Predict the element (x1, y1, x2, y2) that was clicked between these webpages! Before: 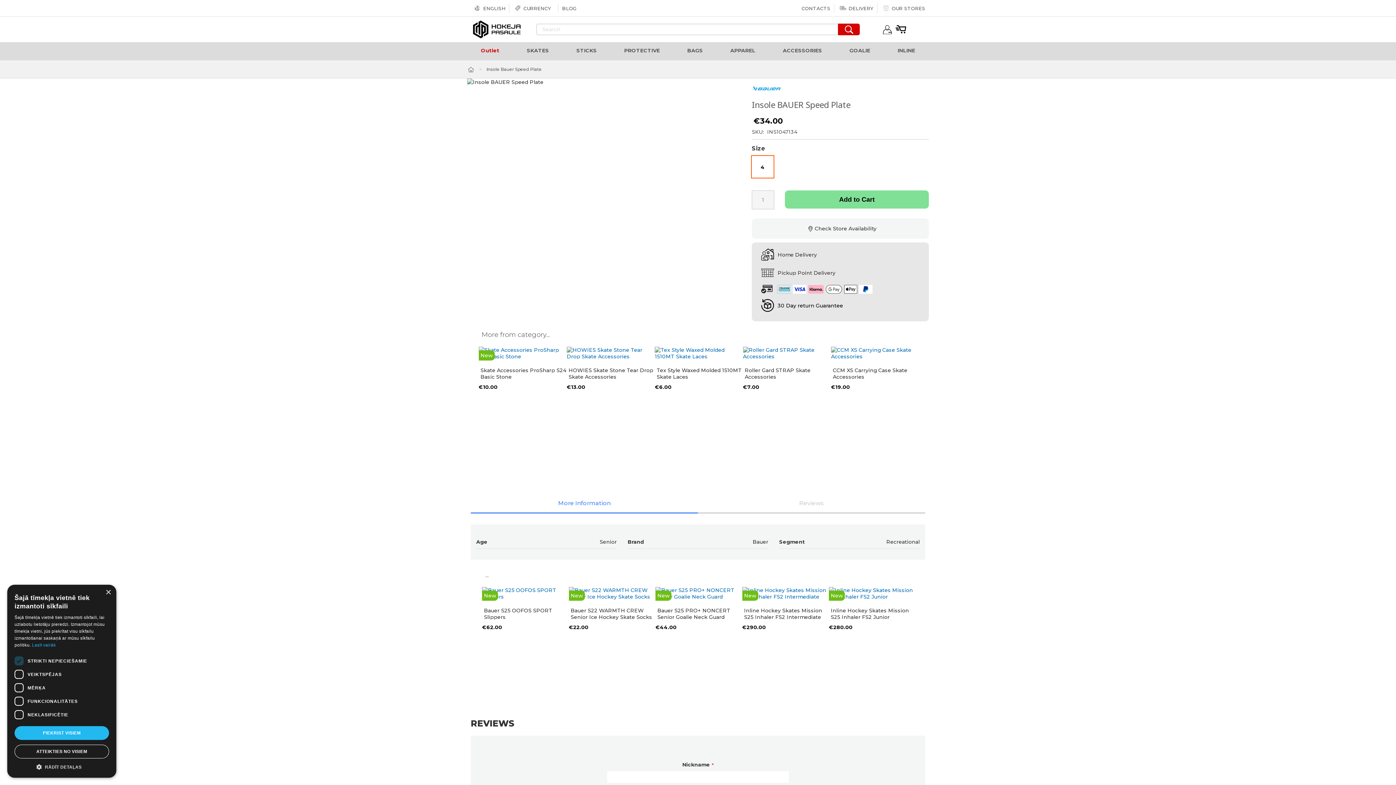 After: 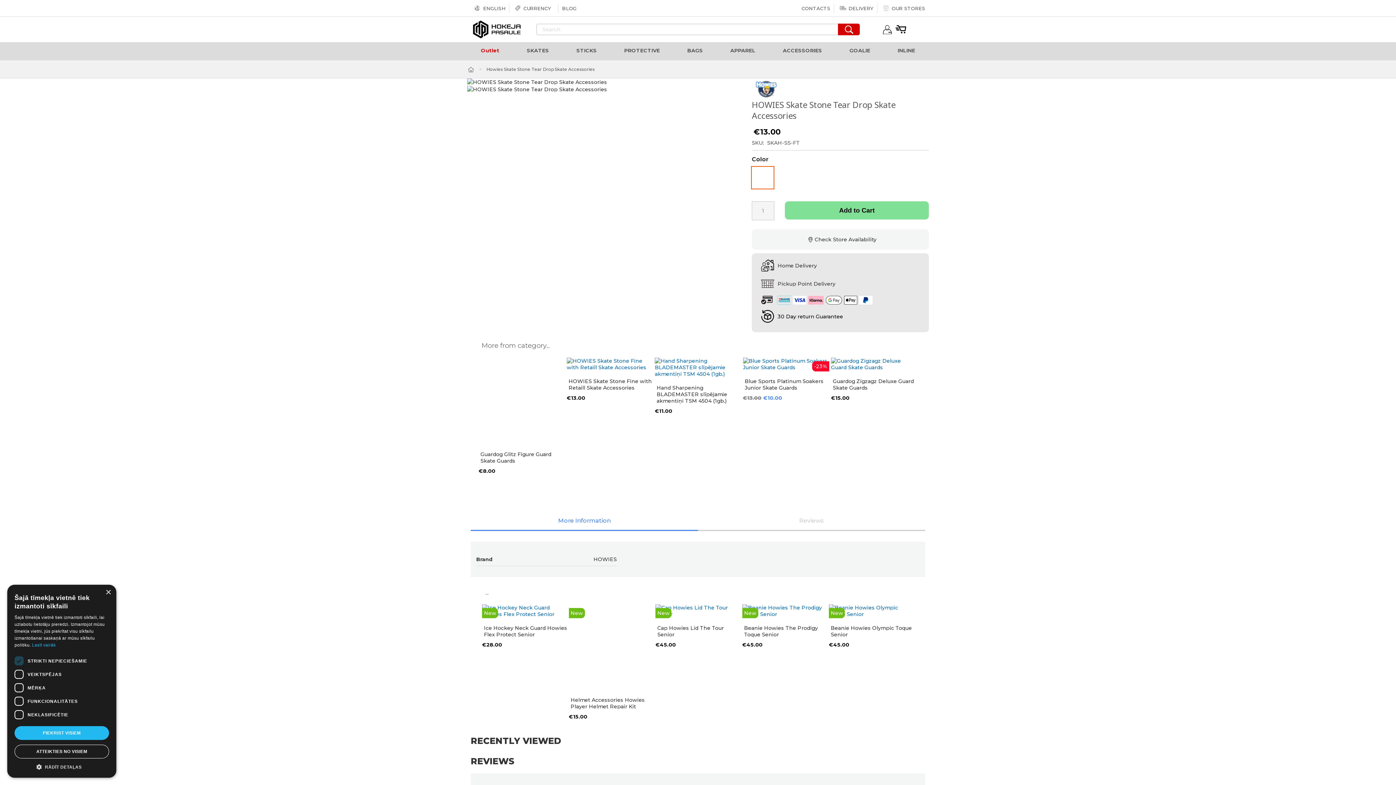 Action: label: HOWIES Skate Stone Tear Drop Skate Accessories bbox: (568, 367, 653, 380)